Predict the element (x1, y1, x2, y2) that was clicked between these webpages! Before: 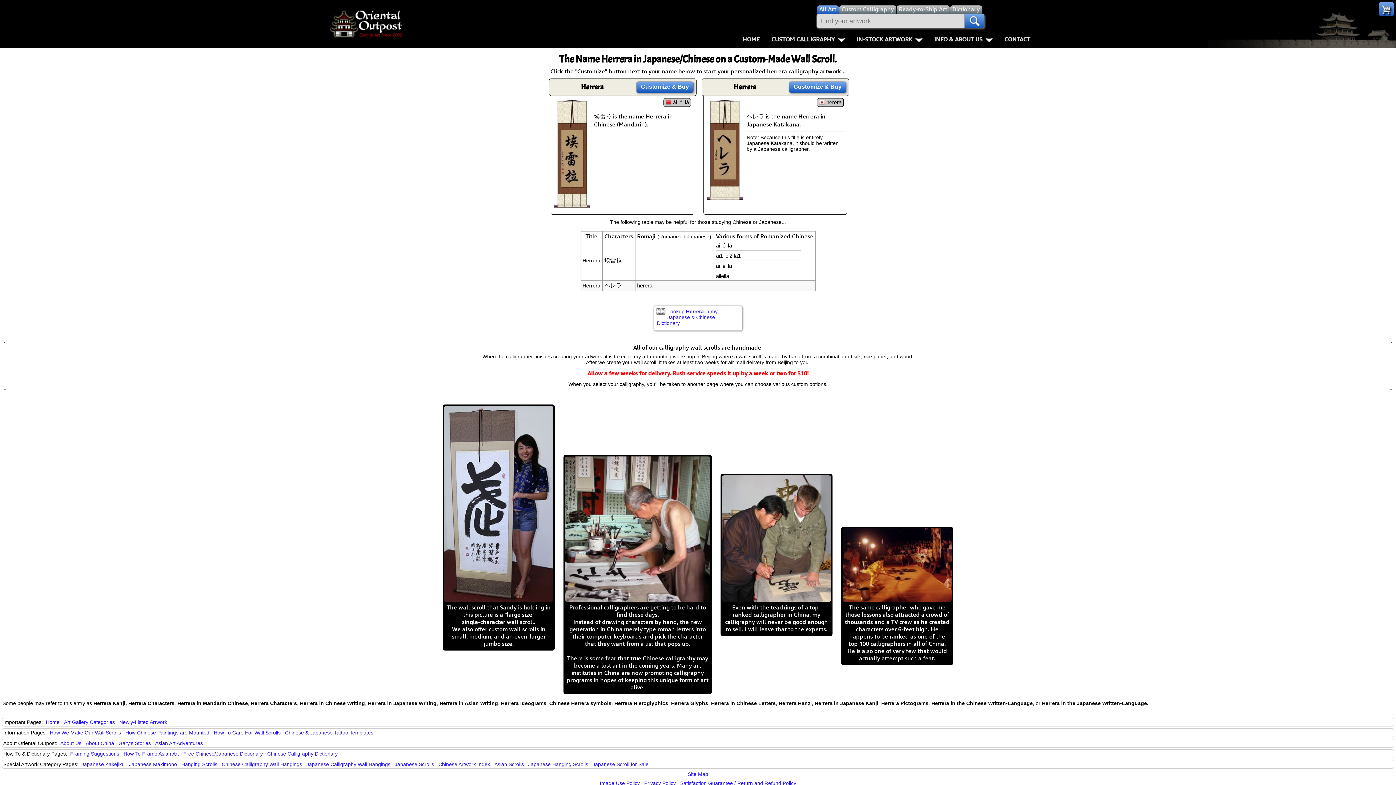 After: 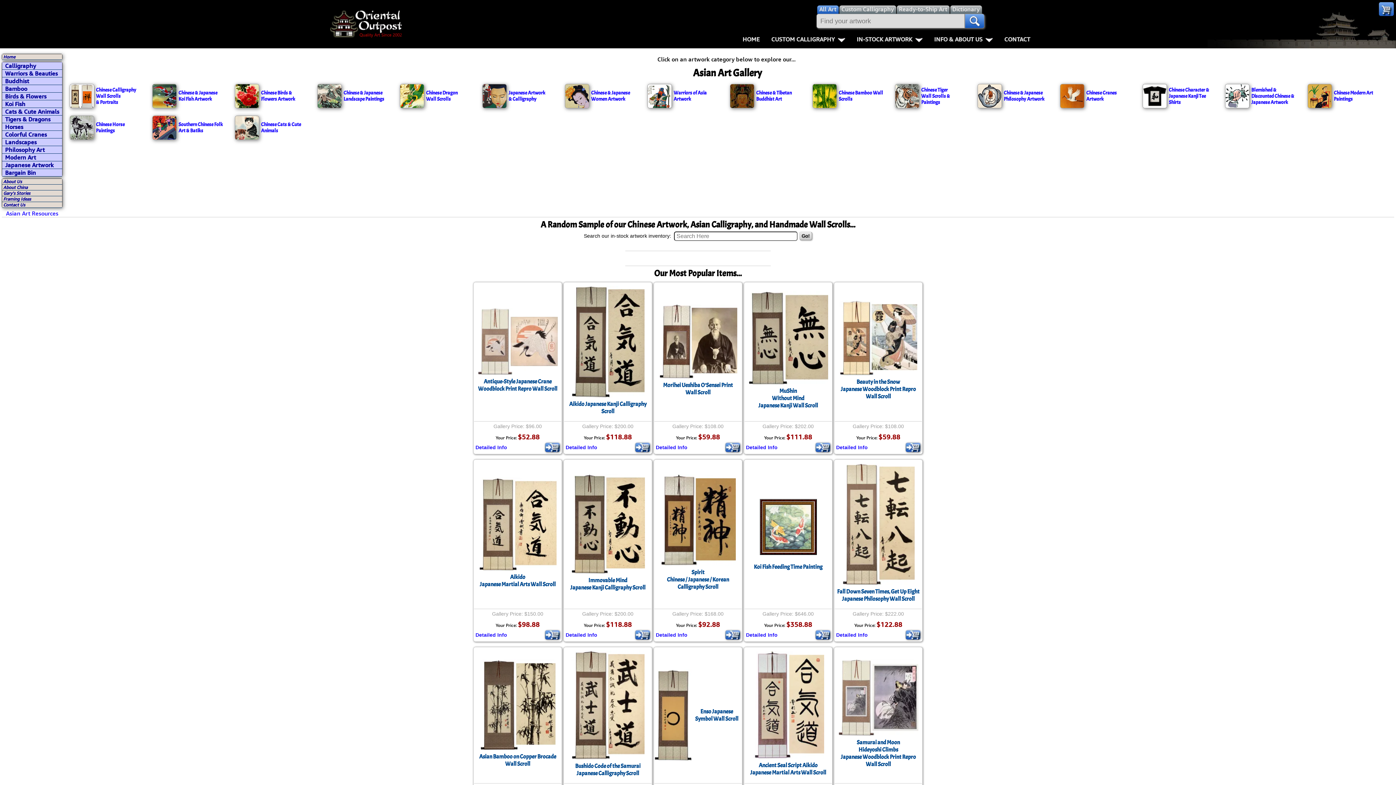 Action: label: Art Gallery Categories bbox: (64, 719, 114, 725)